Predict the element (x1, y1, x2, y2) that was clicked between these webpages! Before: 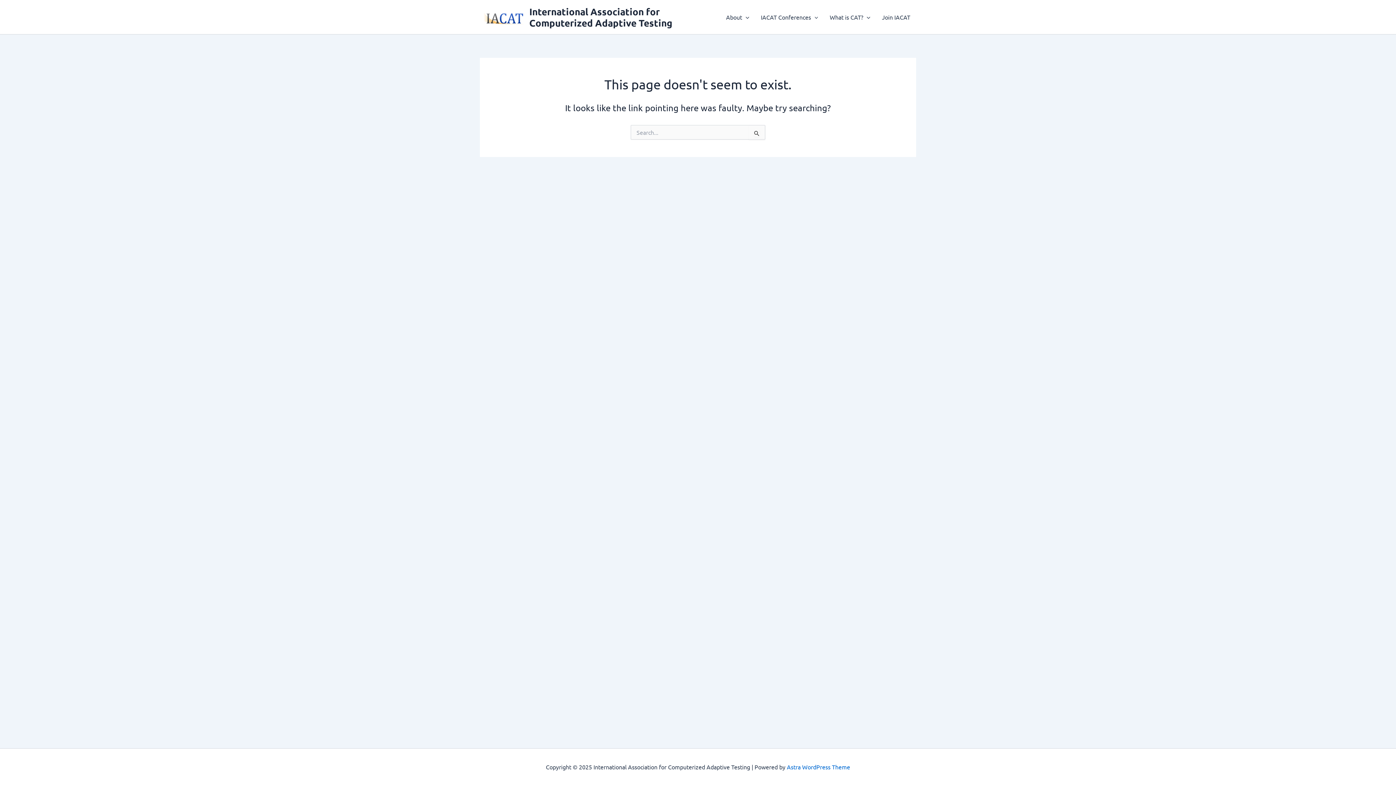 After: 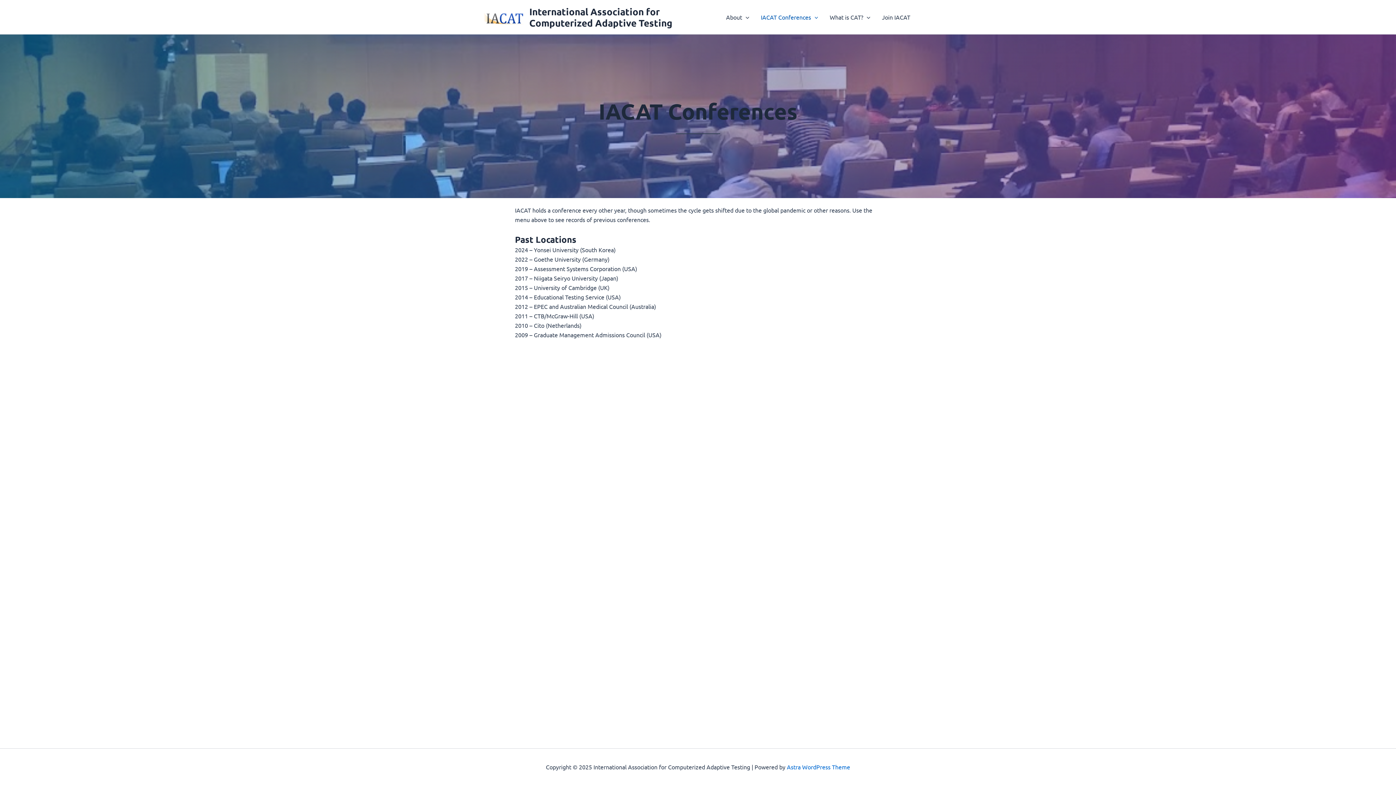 Action: bbox: (755, 2, 824, 31) label: IACAT Conferences